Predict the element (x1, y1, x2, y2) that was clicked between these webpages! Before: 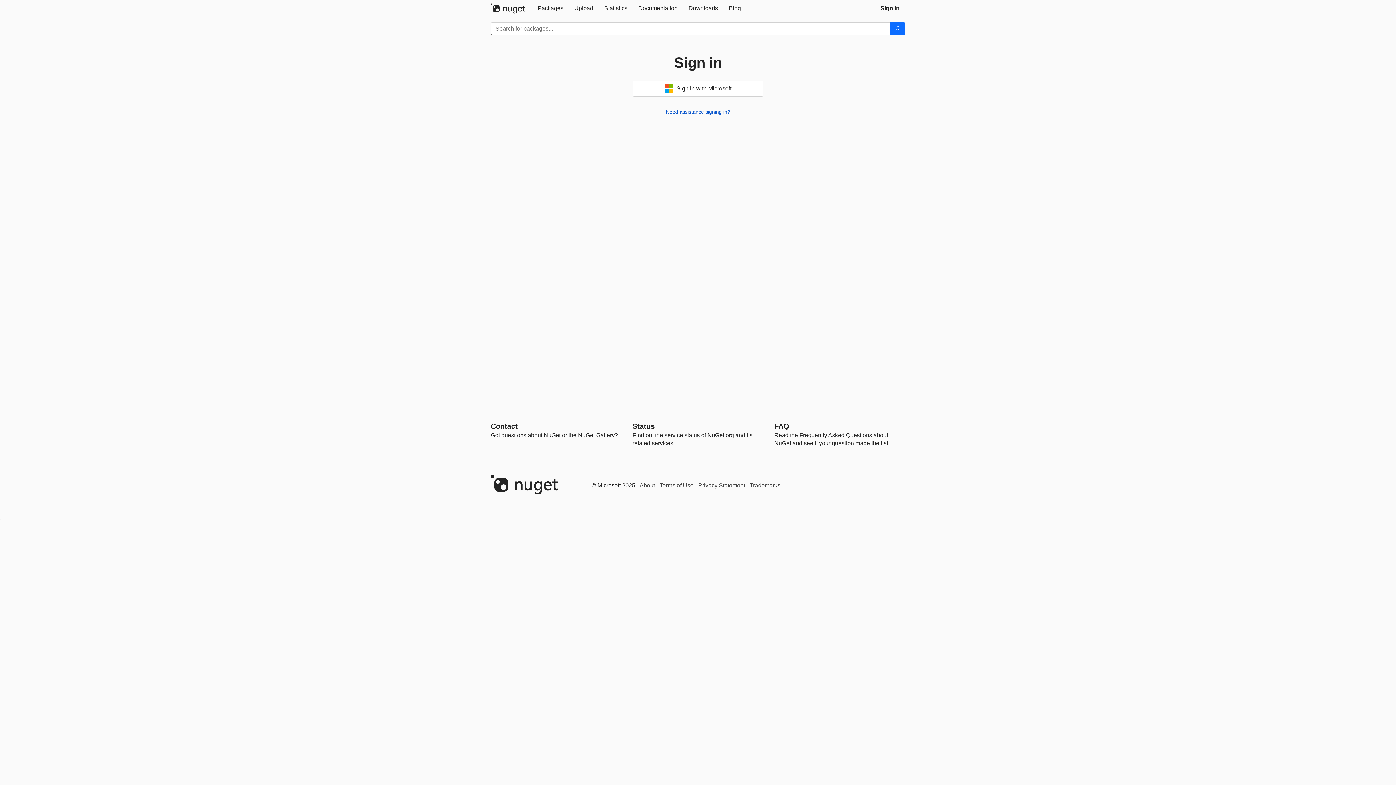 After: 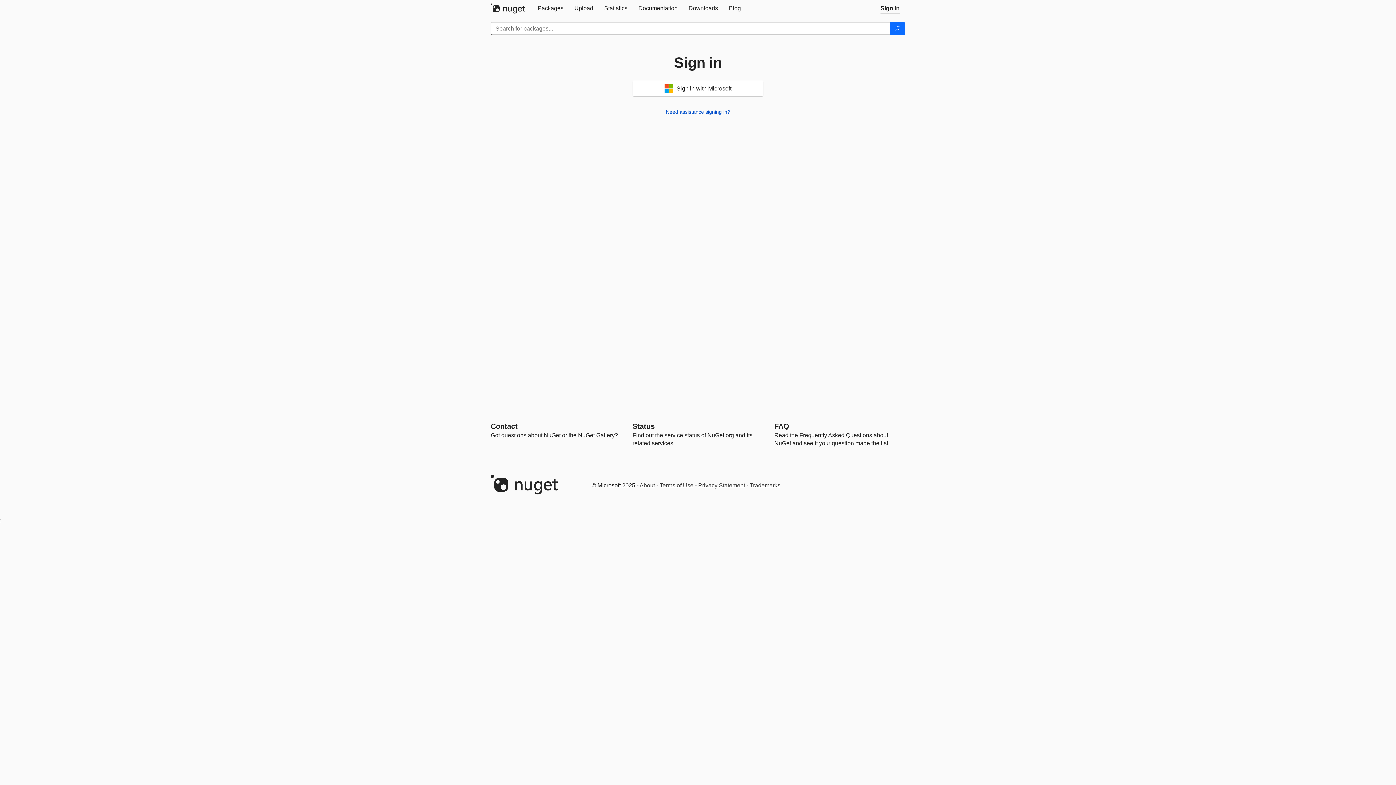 Action: bbox: (569, 0, 598, 16) label: Upload